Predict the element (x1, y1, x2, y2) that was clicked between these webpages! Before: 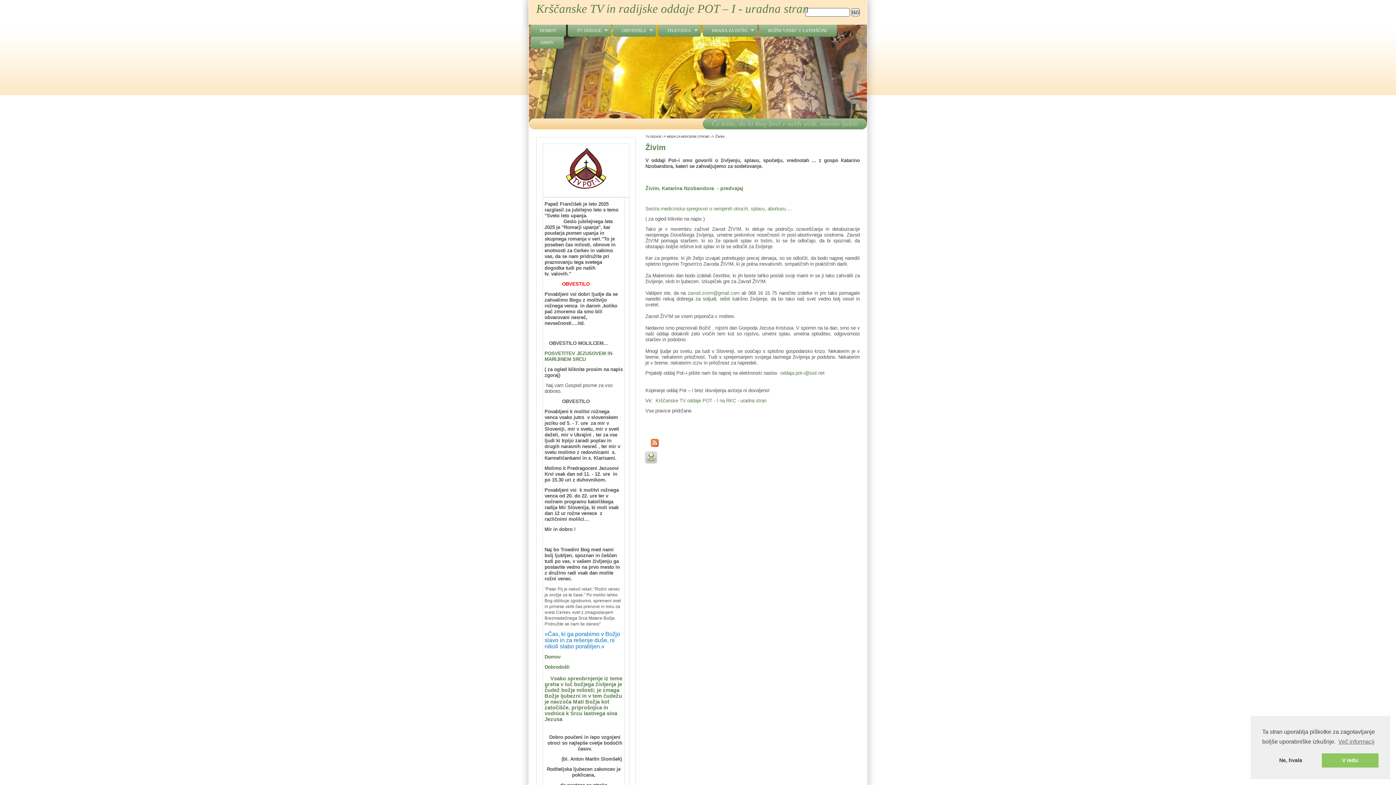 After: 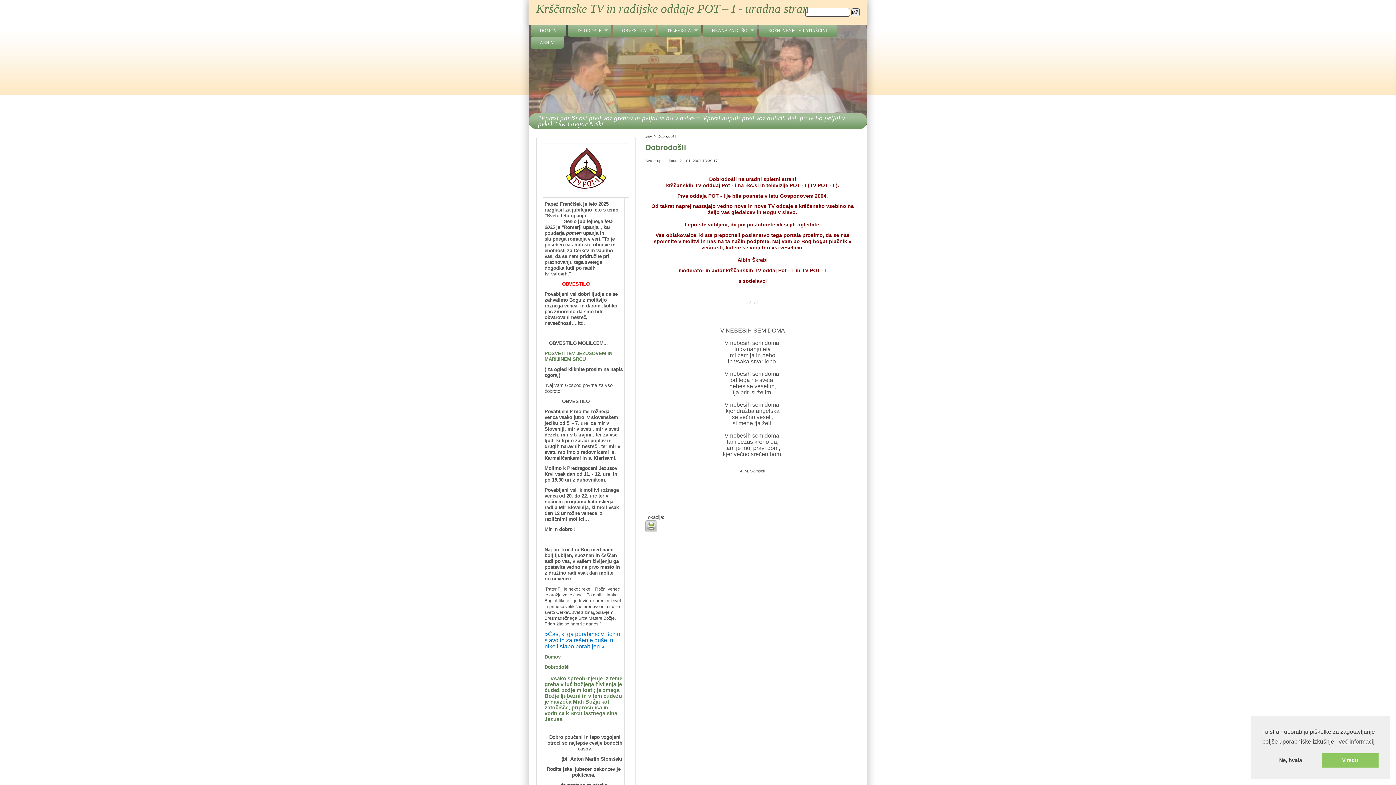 Action: bbox: (544, 664, 569, 670) label: Dobrodošli